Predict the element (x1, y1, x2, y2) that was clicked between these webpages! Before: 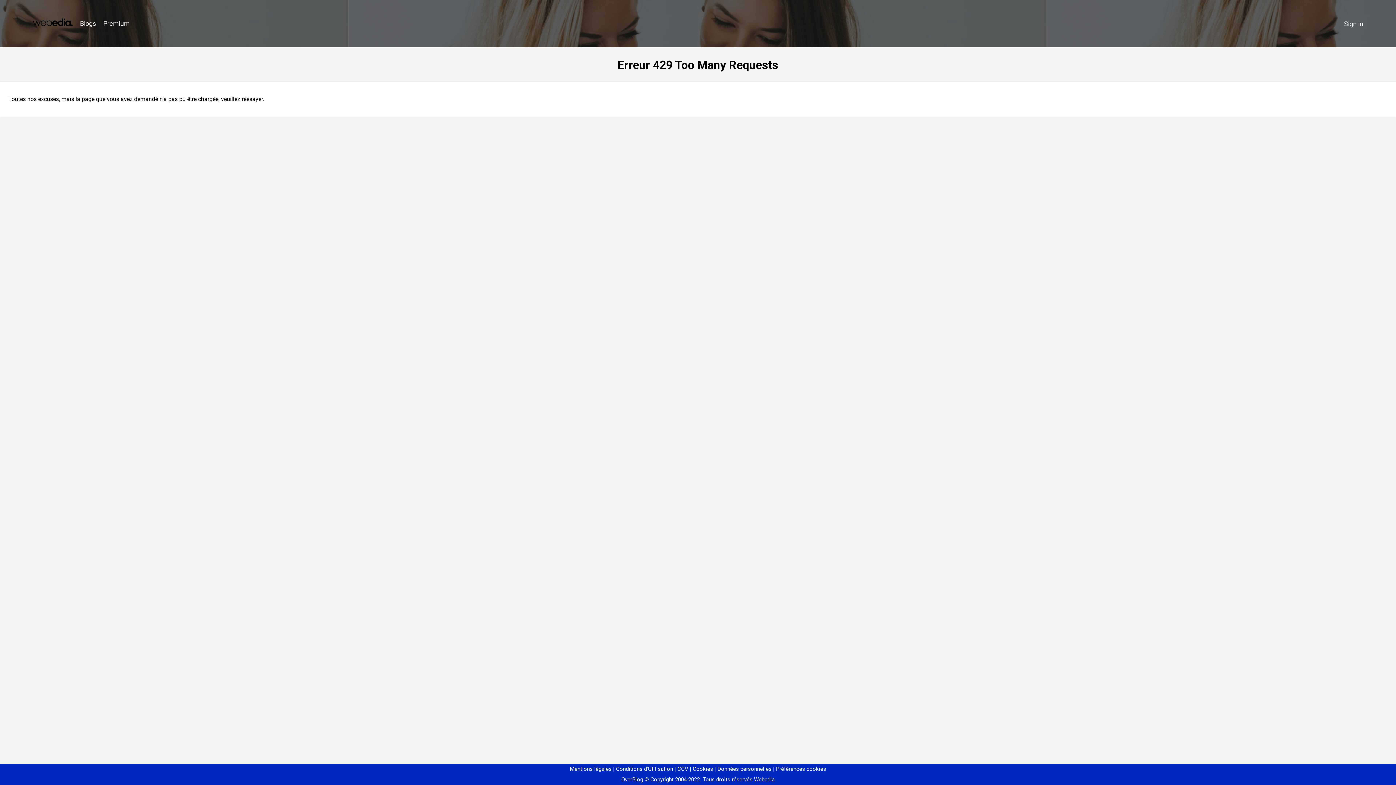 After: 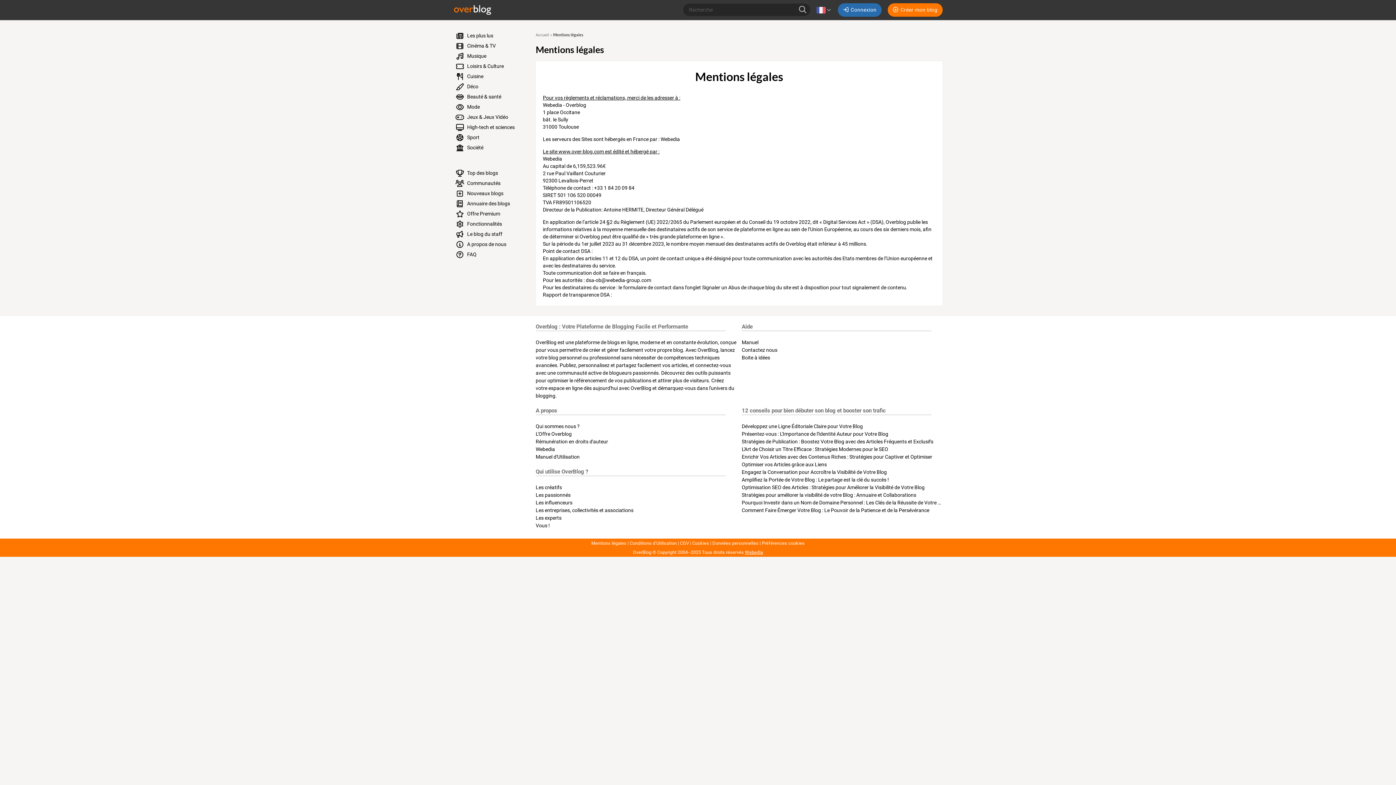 Action: bbox: (570, 766, 611, 772) label: Mentions légales